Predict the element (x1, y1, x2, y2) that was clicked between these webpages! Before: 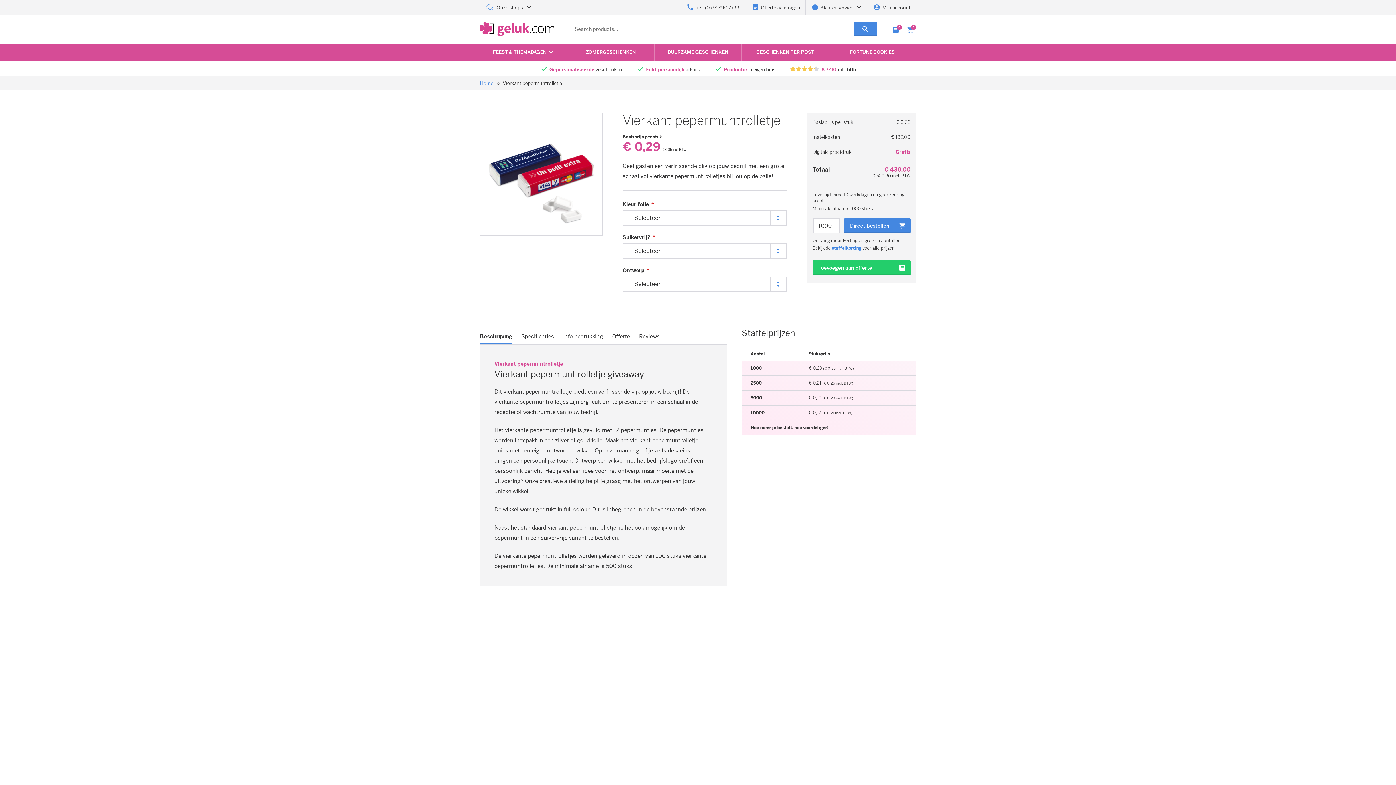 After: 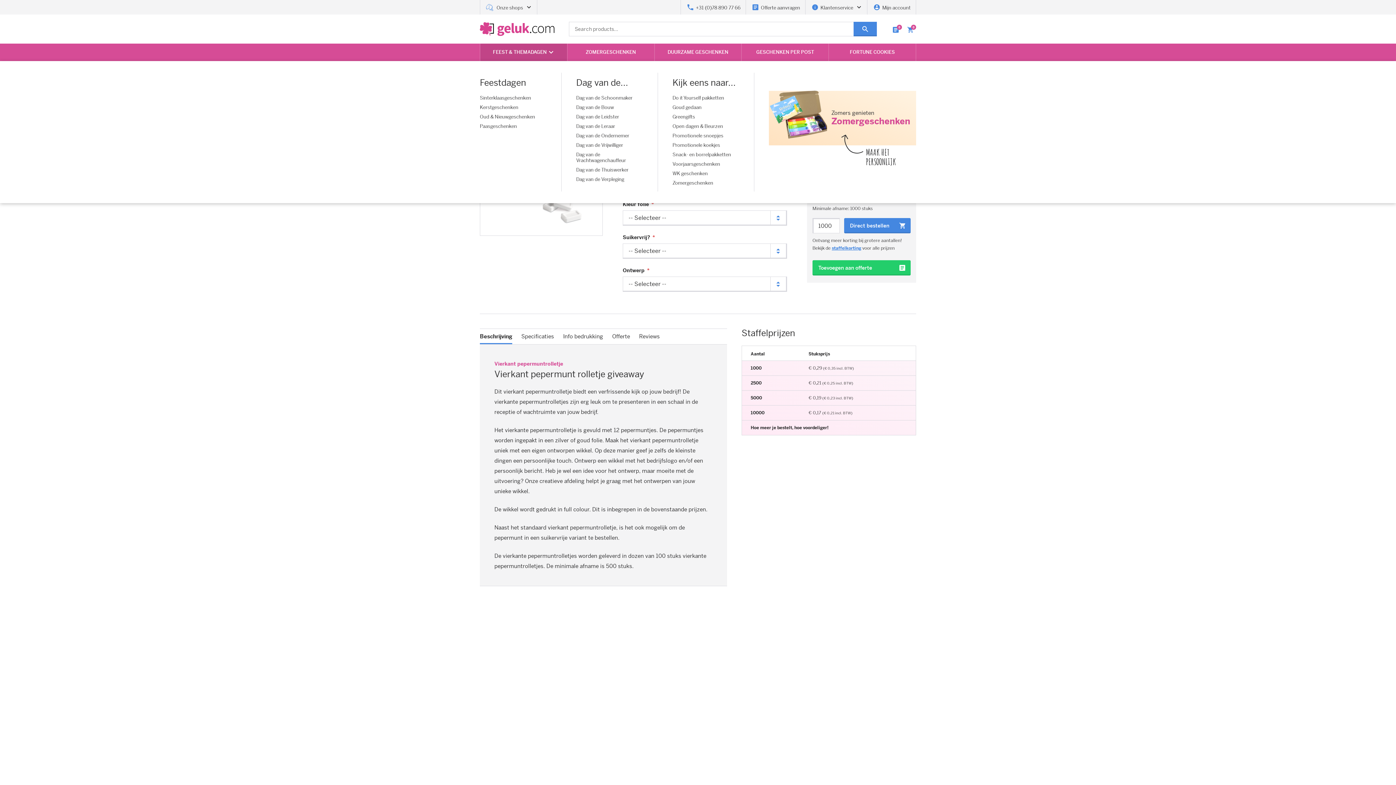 Action: bbox: (480, 43, 567, 61) label: FEEST & THEMADAGEN